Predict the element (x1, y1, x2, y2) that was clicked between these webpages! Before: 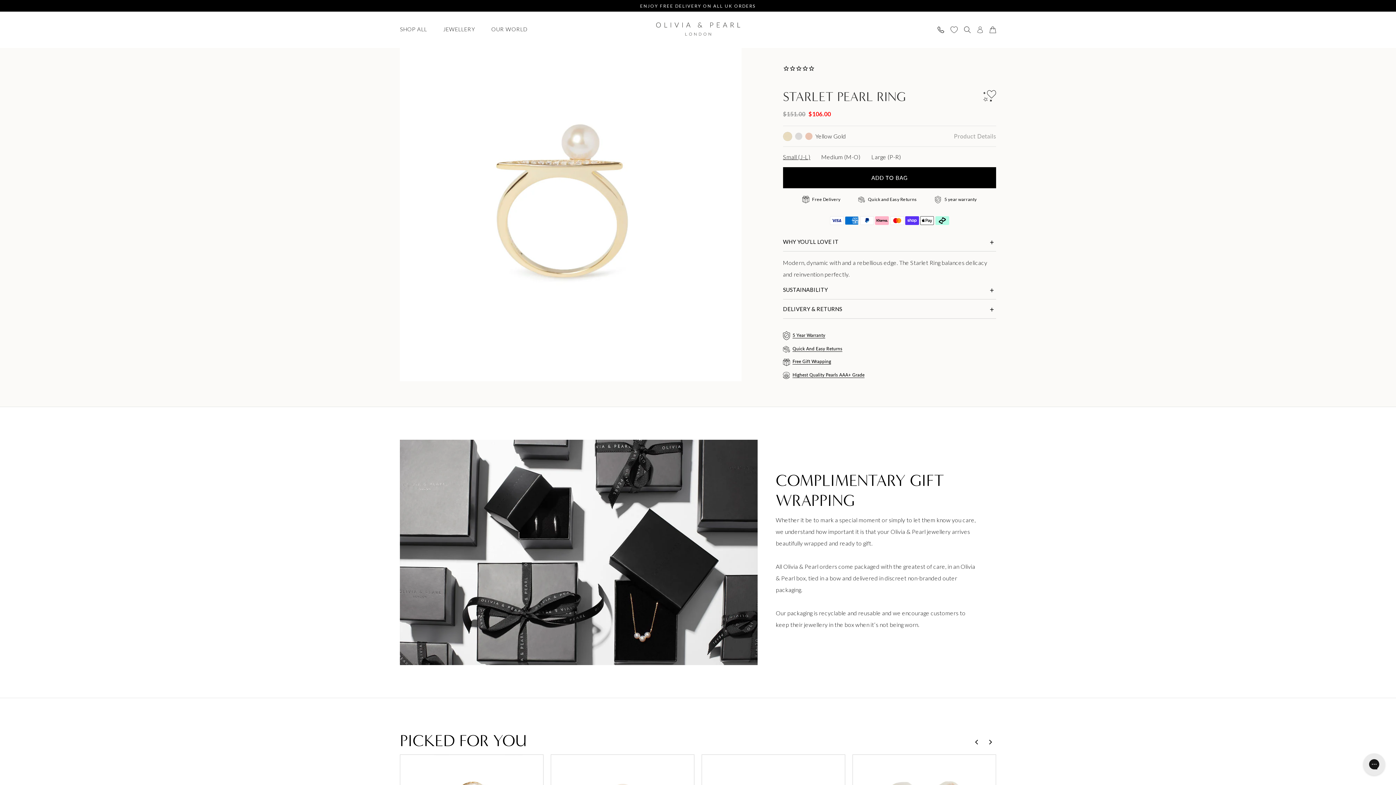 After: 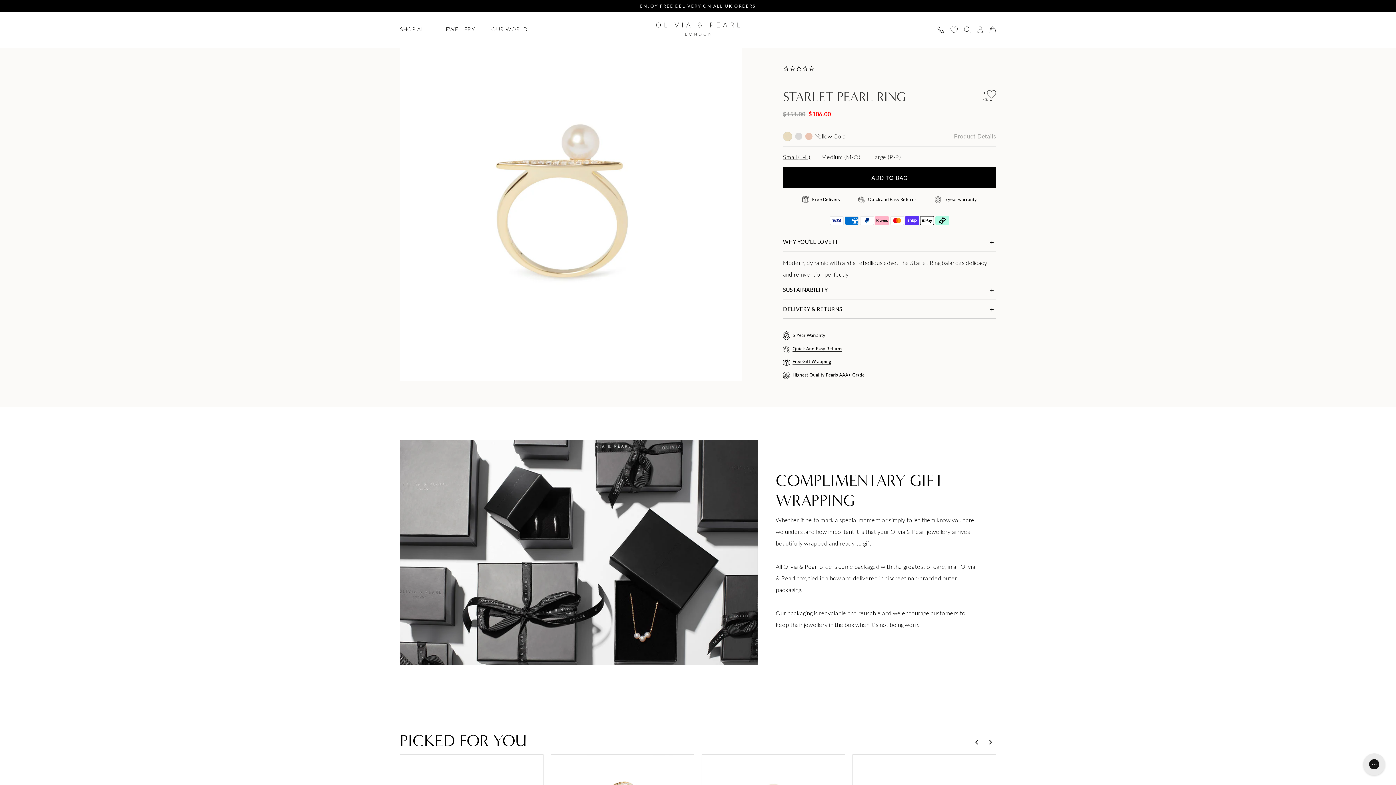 Action: bbox: (971, 735, 983, 750)